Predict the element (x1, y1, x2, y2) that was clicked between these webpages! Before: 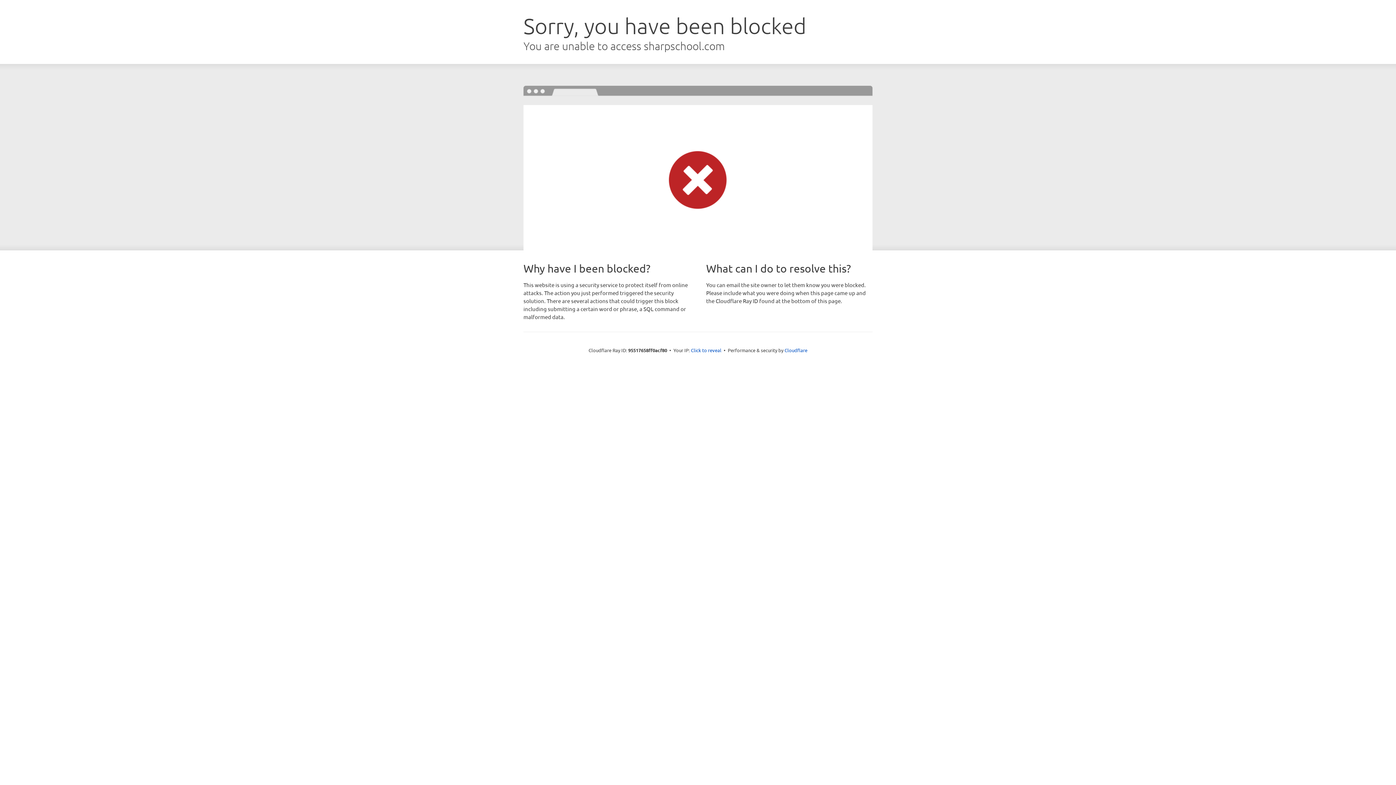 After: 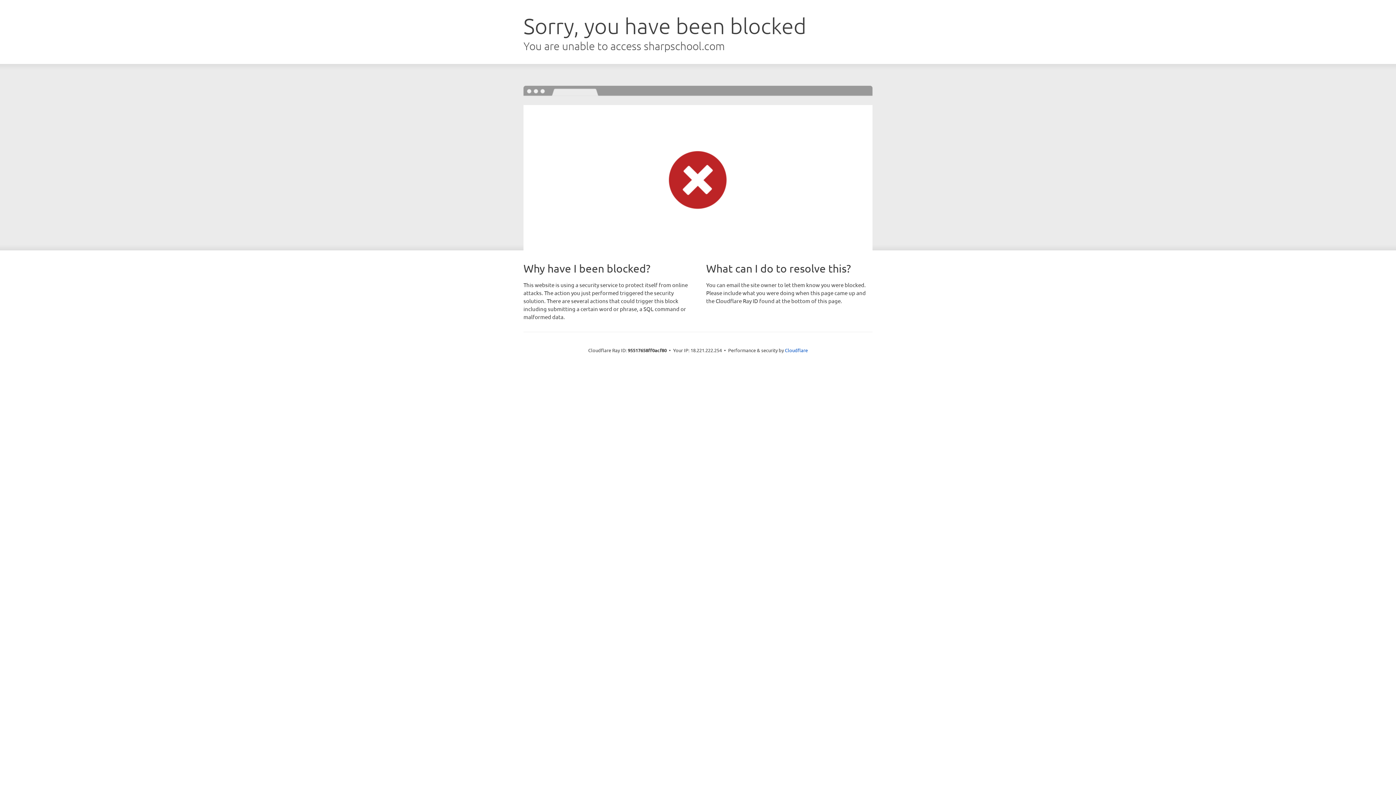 Action: bbox: (691, 346, 721, 353) label: Click to reveal